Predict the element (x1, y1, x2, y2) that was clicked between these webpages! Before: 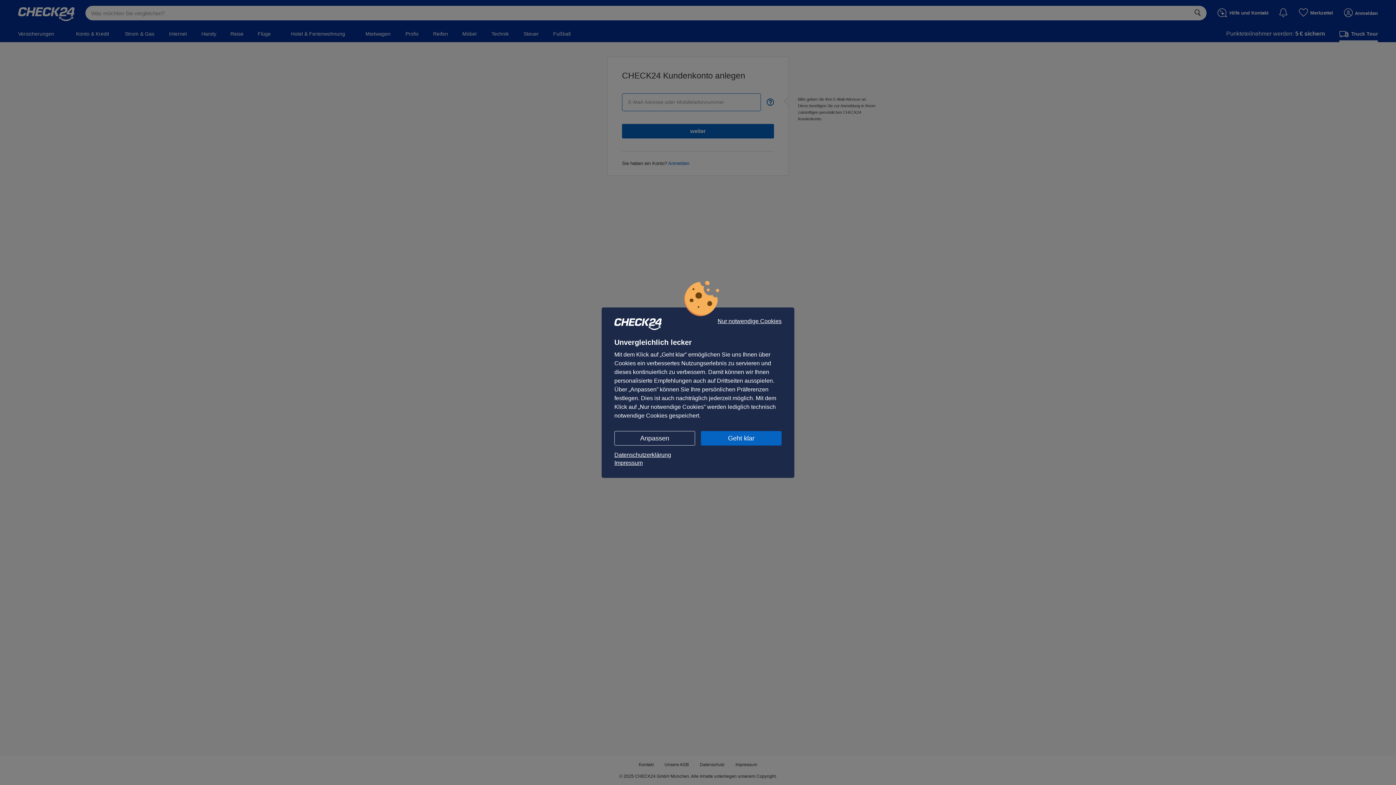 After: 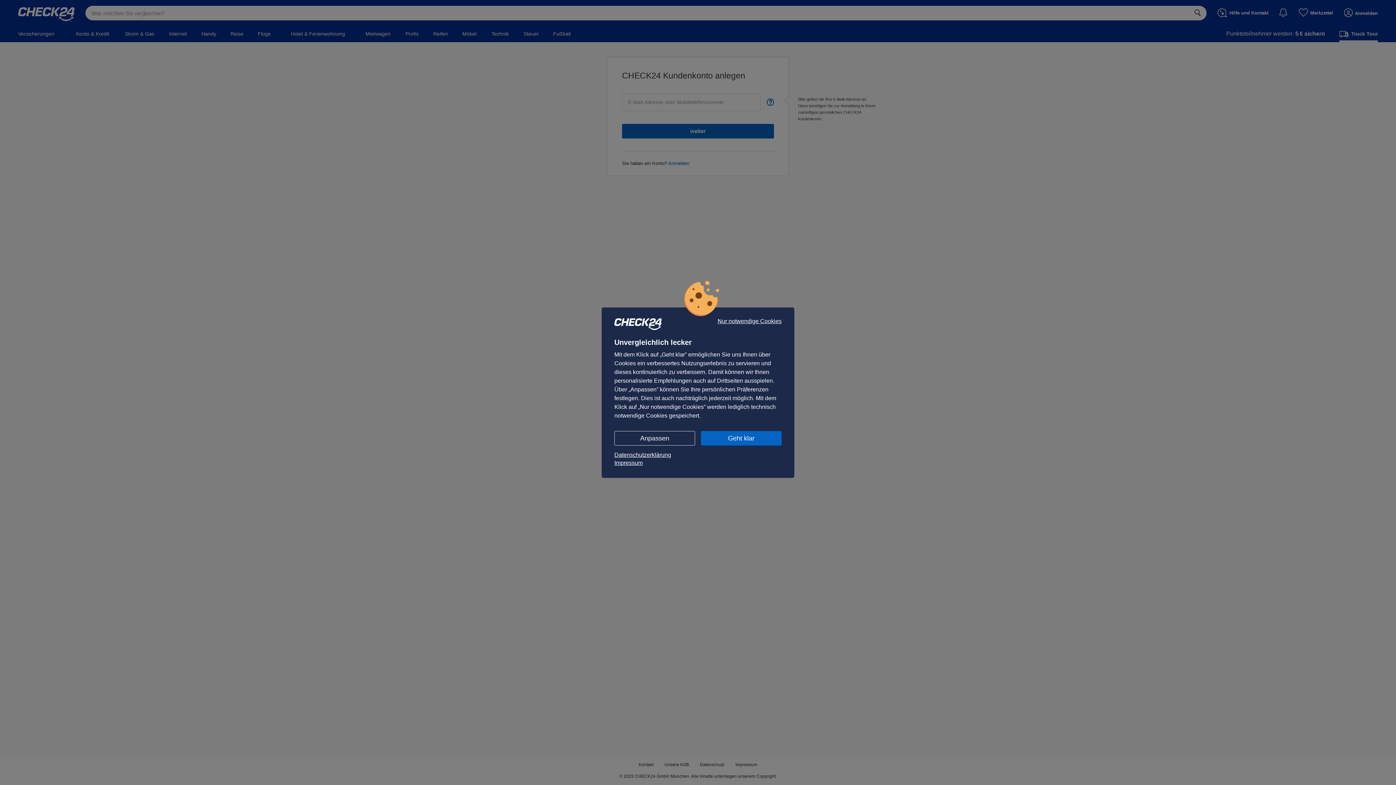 Action: label: Impressum bbox: (614, 459, 781, 467)